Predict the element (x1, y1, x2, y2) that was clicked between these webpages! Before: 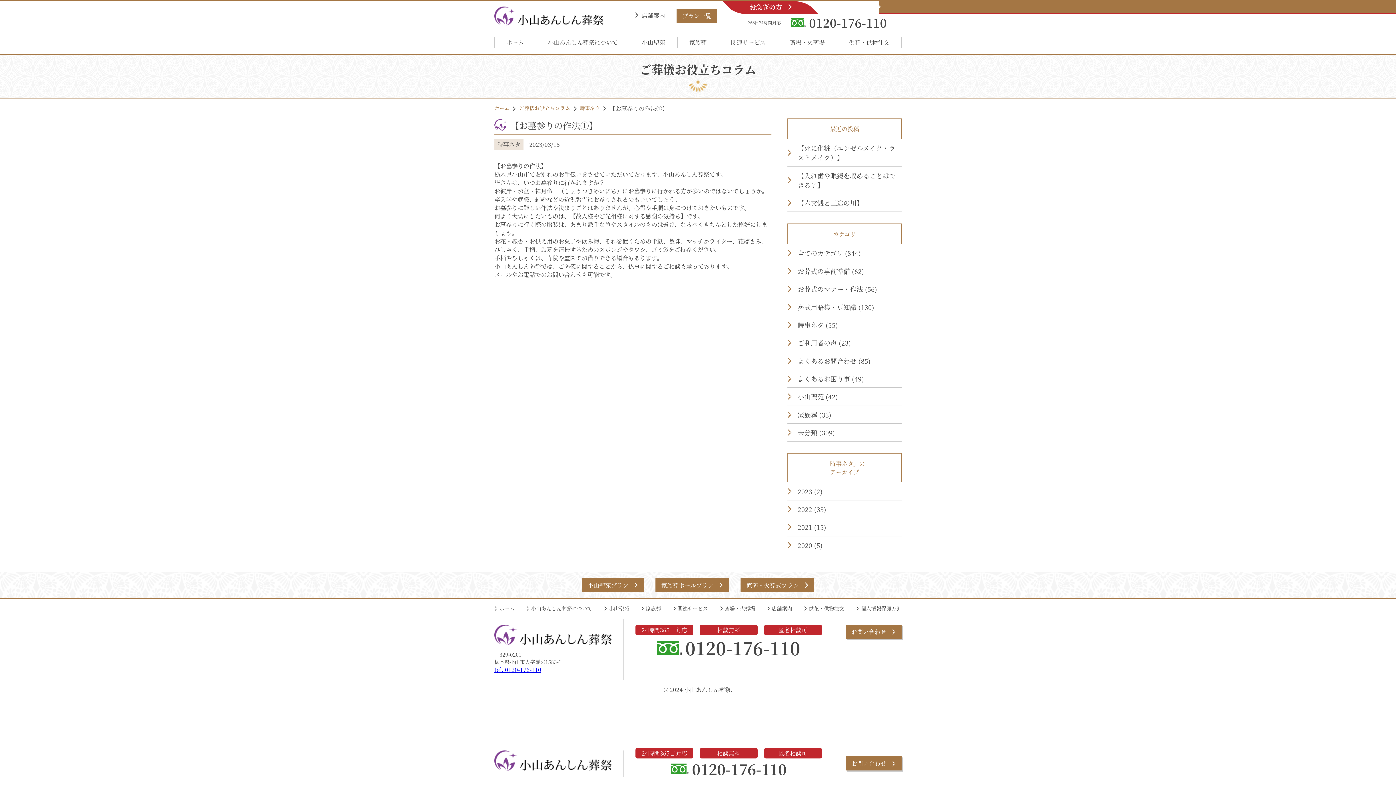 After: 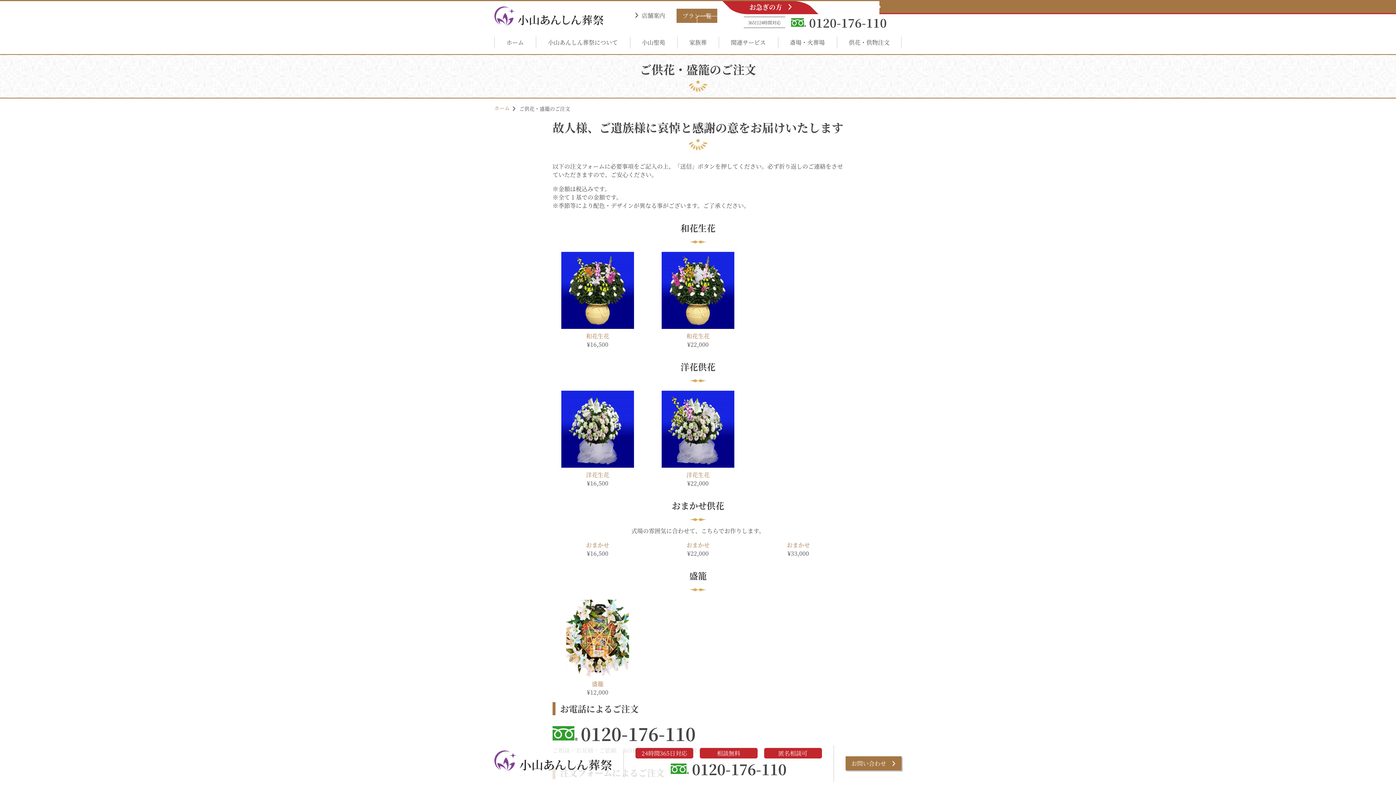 Action: bbox: (843, 36, 895, 48) label: 供花・供物注文